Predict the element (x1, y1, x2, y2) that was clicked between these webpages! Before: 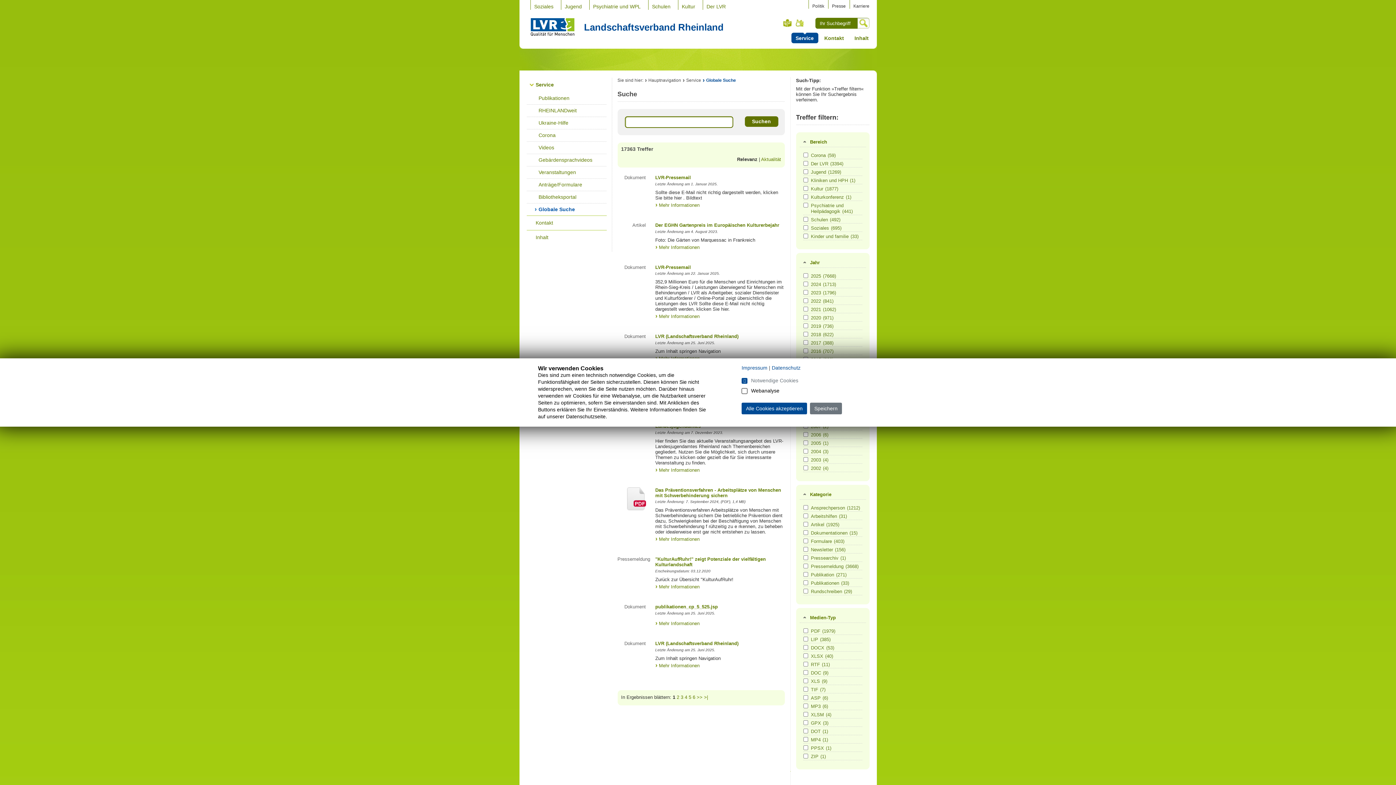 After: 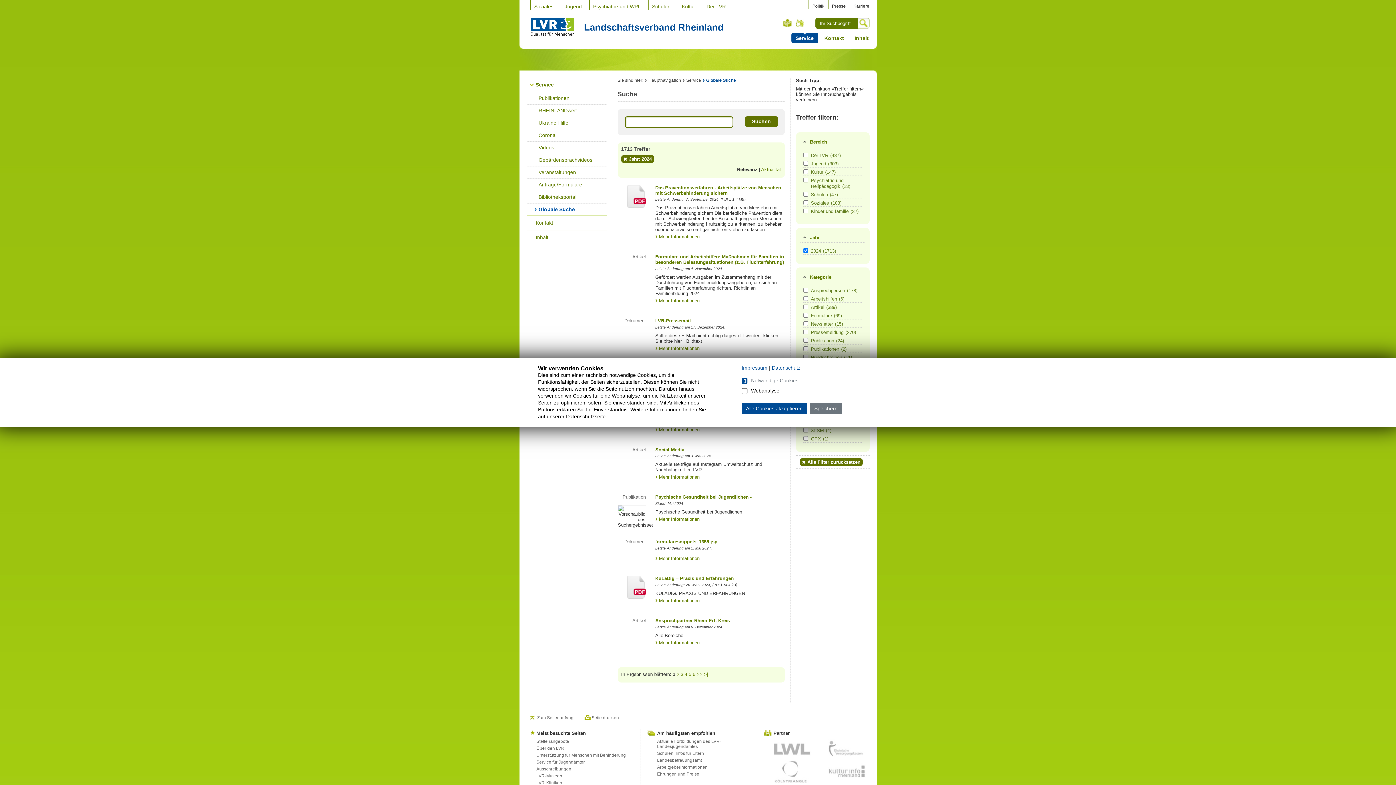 Action: bbox: (811, 281, 861, 287) label: 2024(1713)